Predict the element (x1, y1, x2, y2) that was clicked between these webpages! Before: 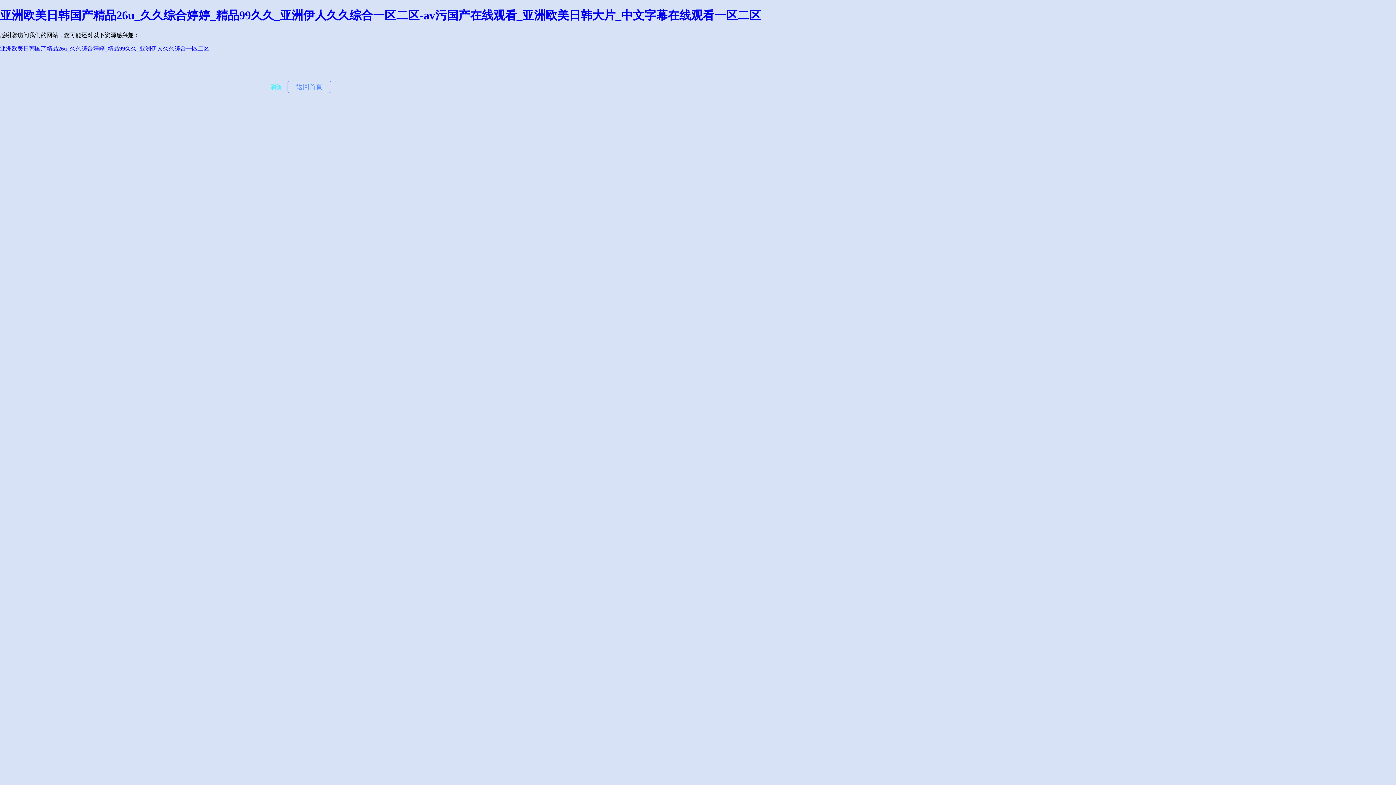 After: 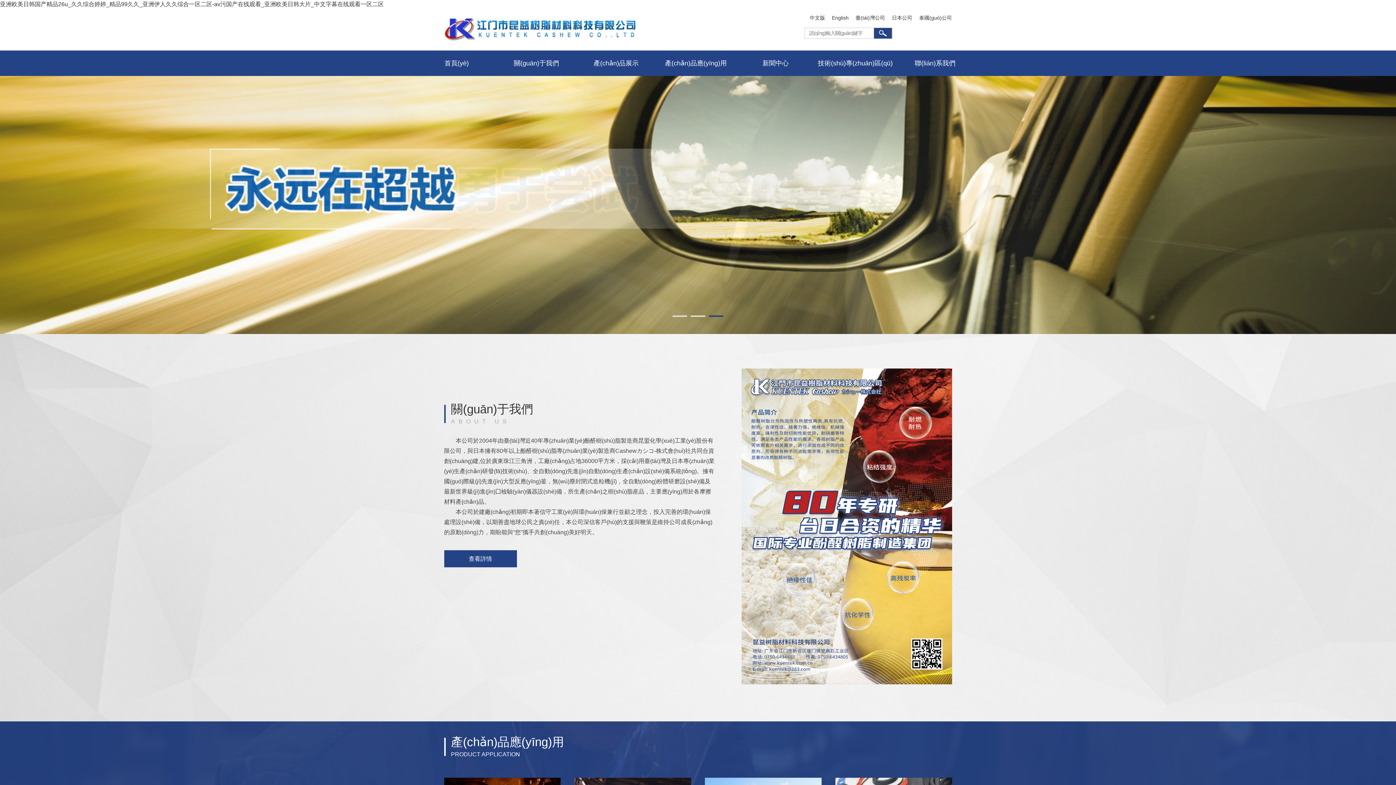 Action: label: 返回首頁 bbox: (287, 80, 331, 93)